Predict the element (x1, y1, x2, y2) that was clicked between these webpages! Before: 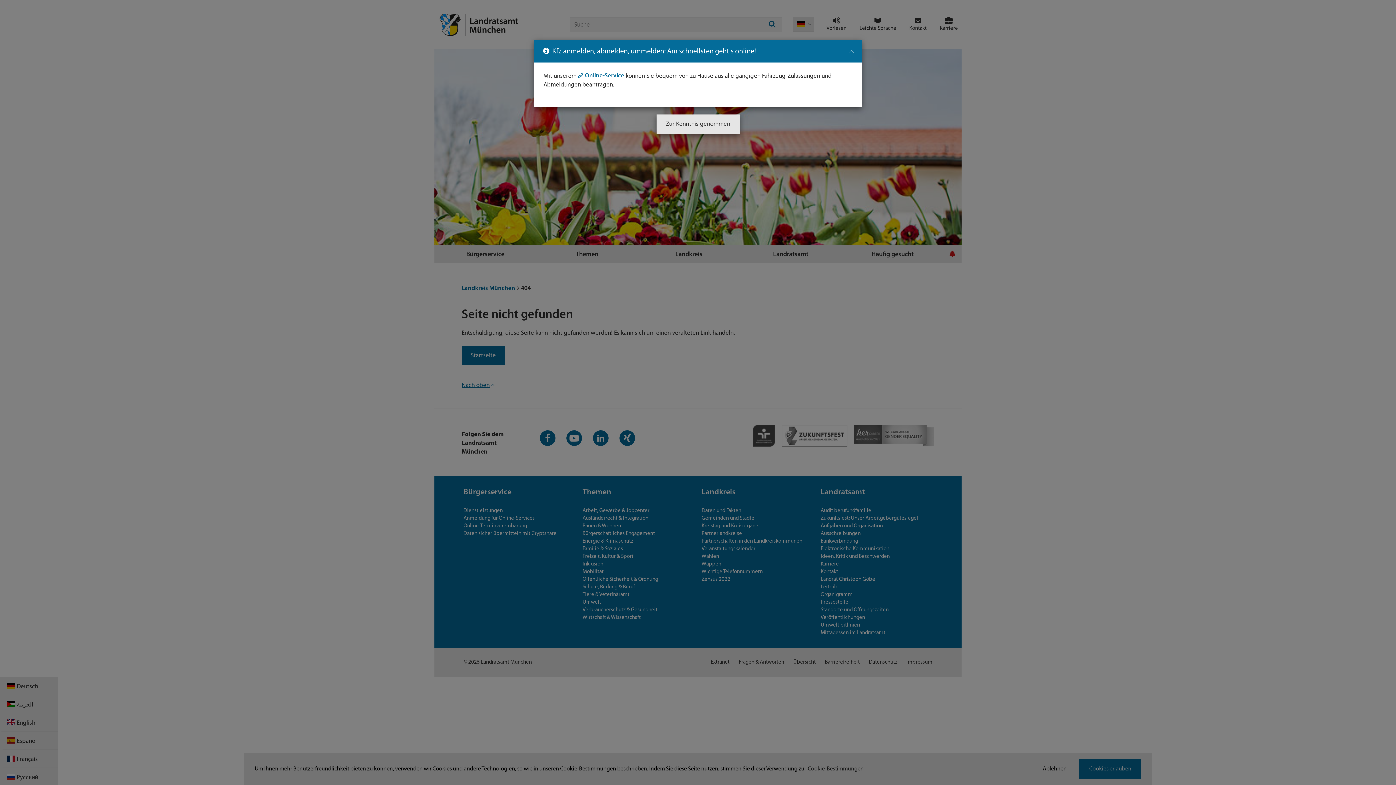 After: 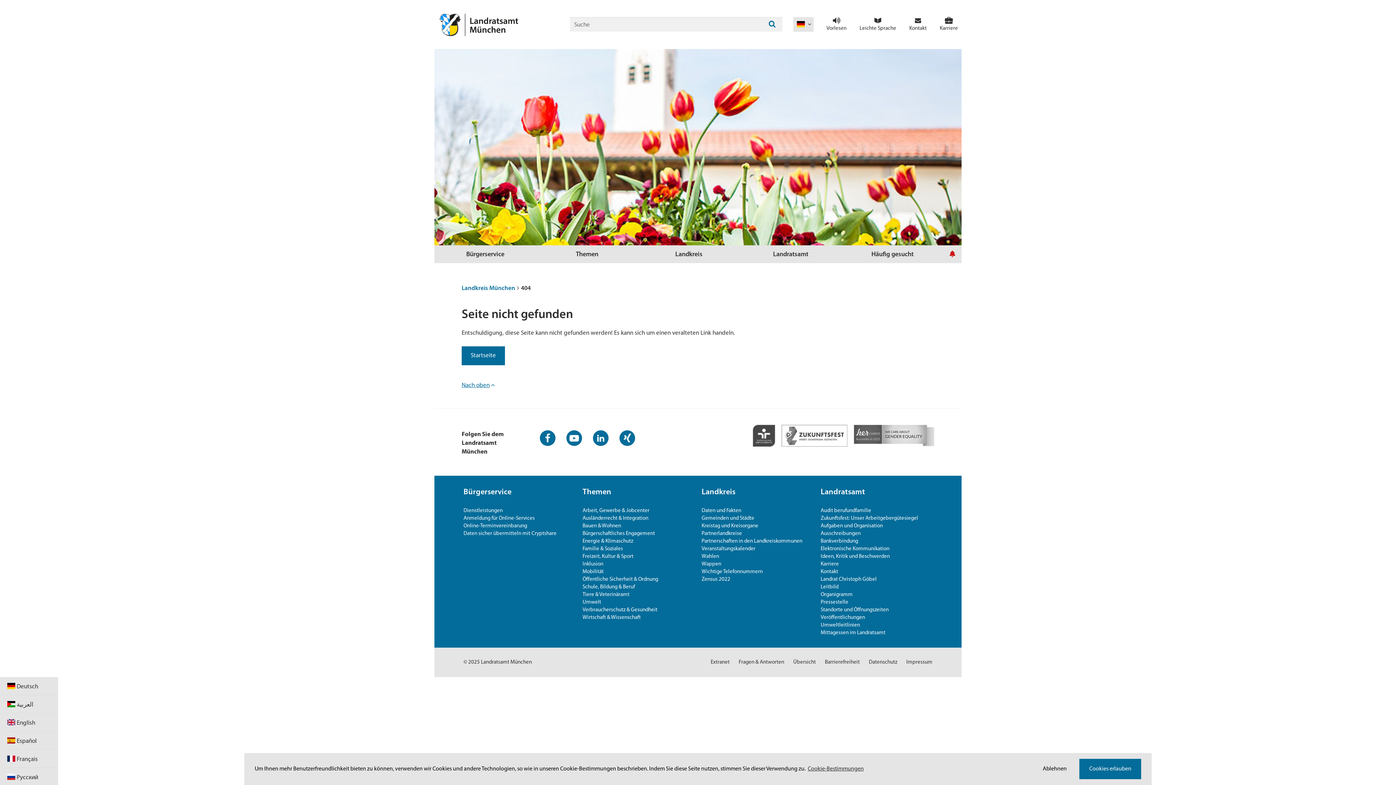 Action: bbox: (656, 114, 739, 134) label: Zur Kenntnis genommen